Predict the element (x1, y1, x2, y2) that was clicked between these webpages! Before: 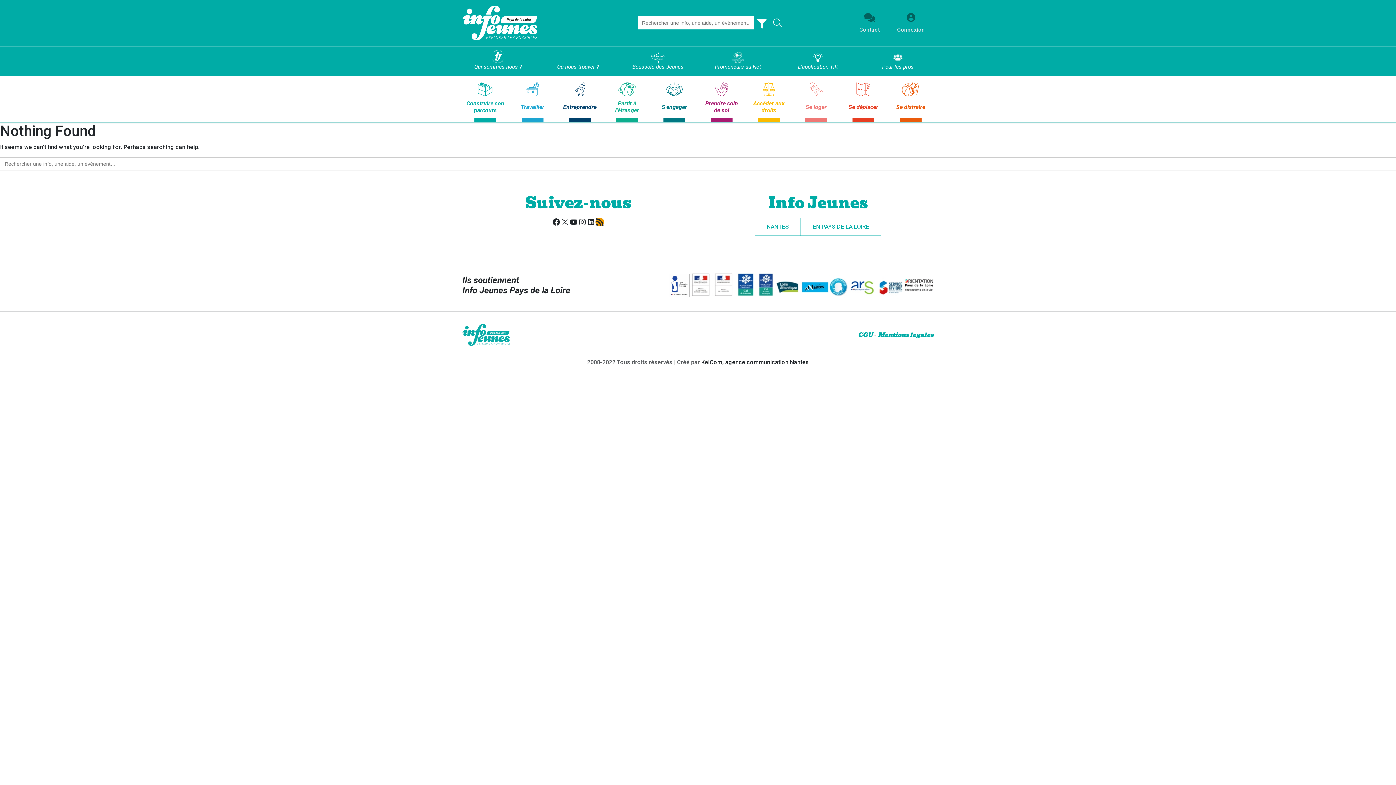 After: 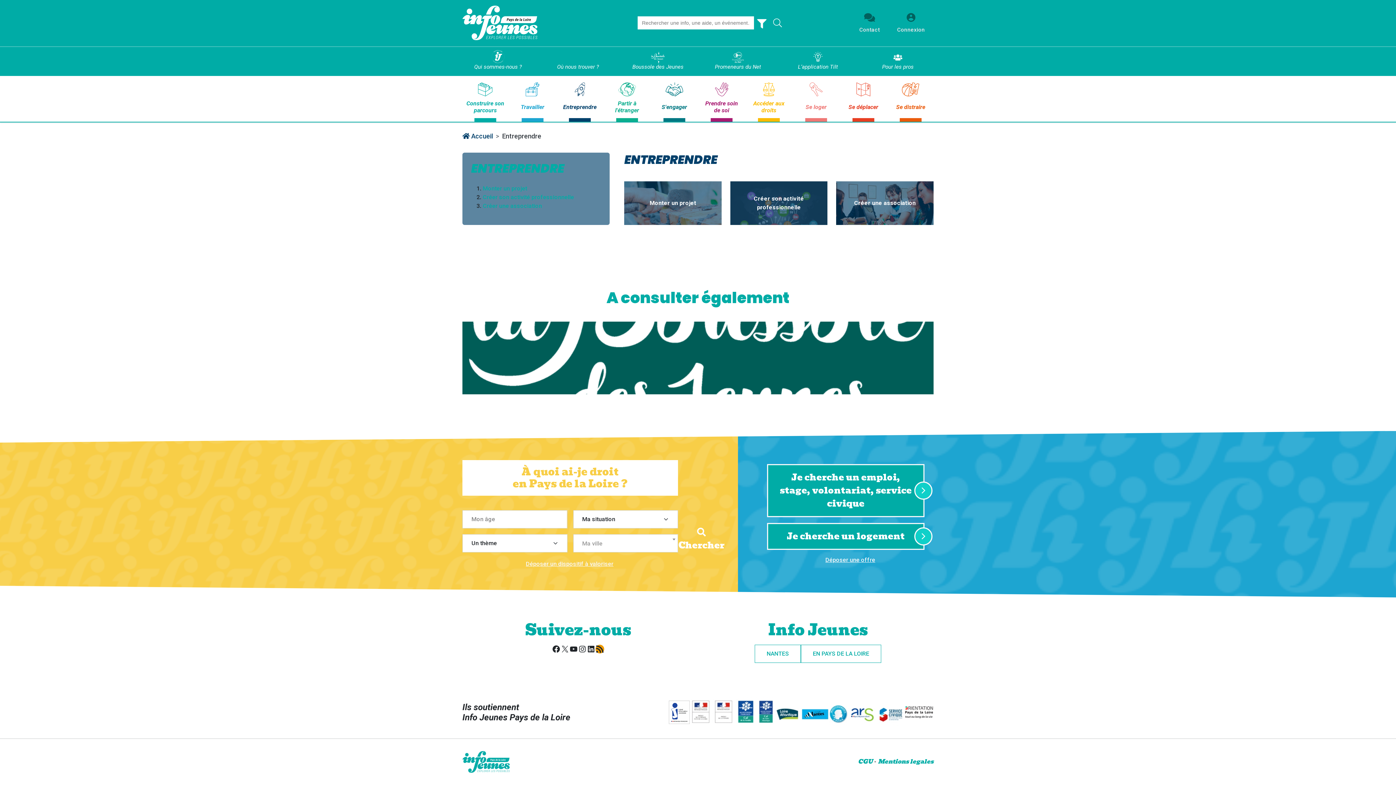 Action: bbox: (557, 78, 602, 121) label: Entreprendre